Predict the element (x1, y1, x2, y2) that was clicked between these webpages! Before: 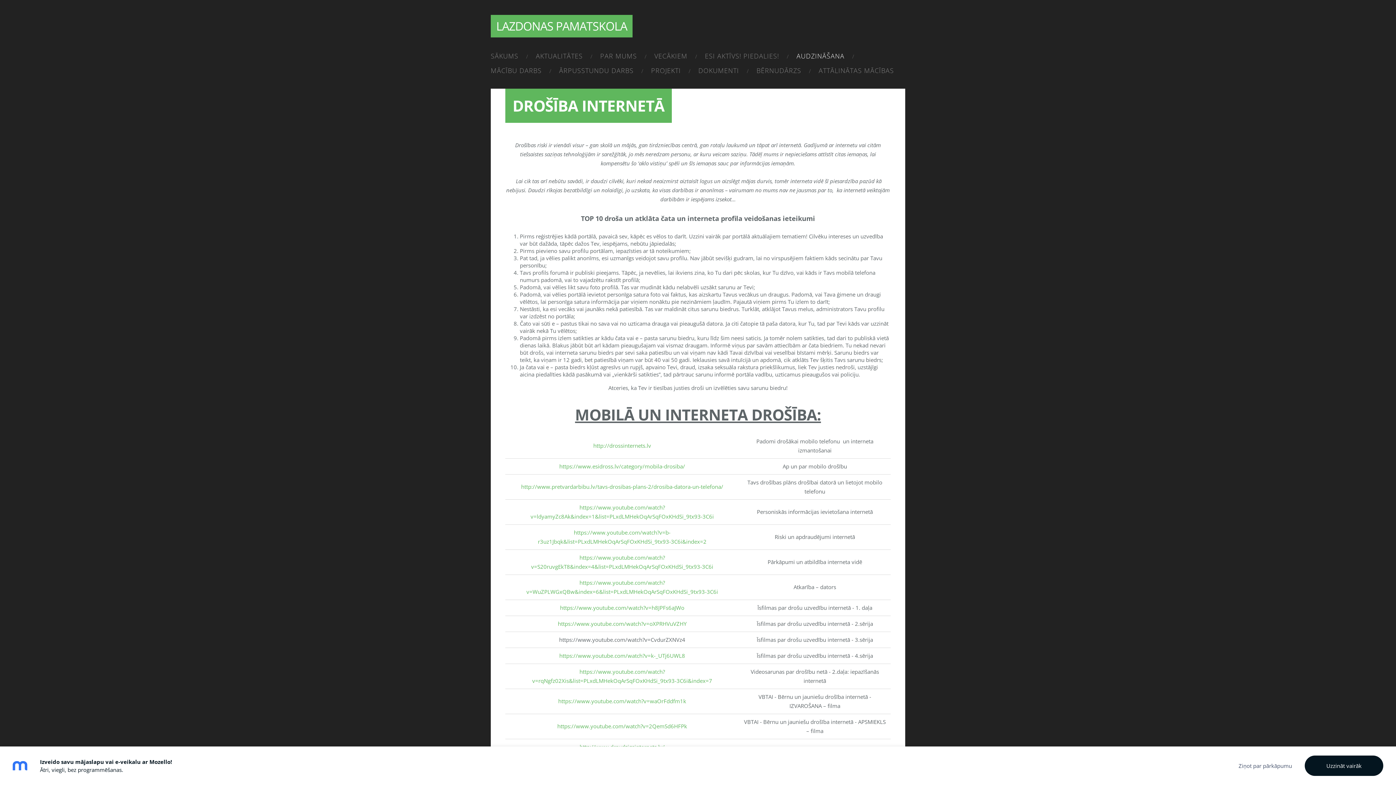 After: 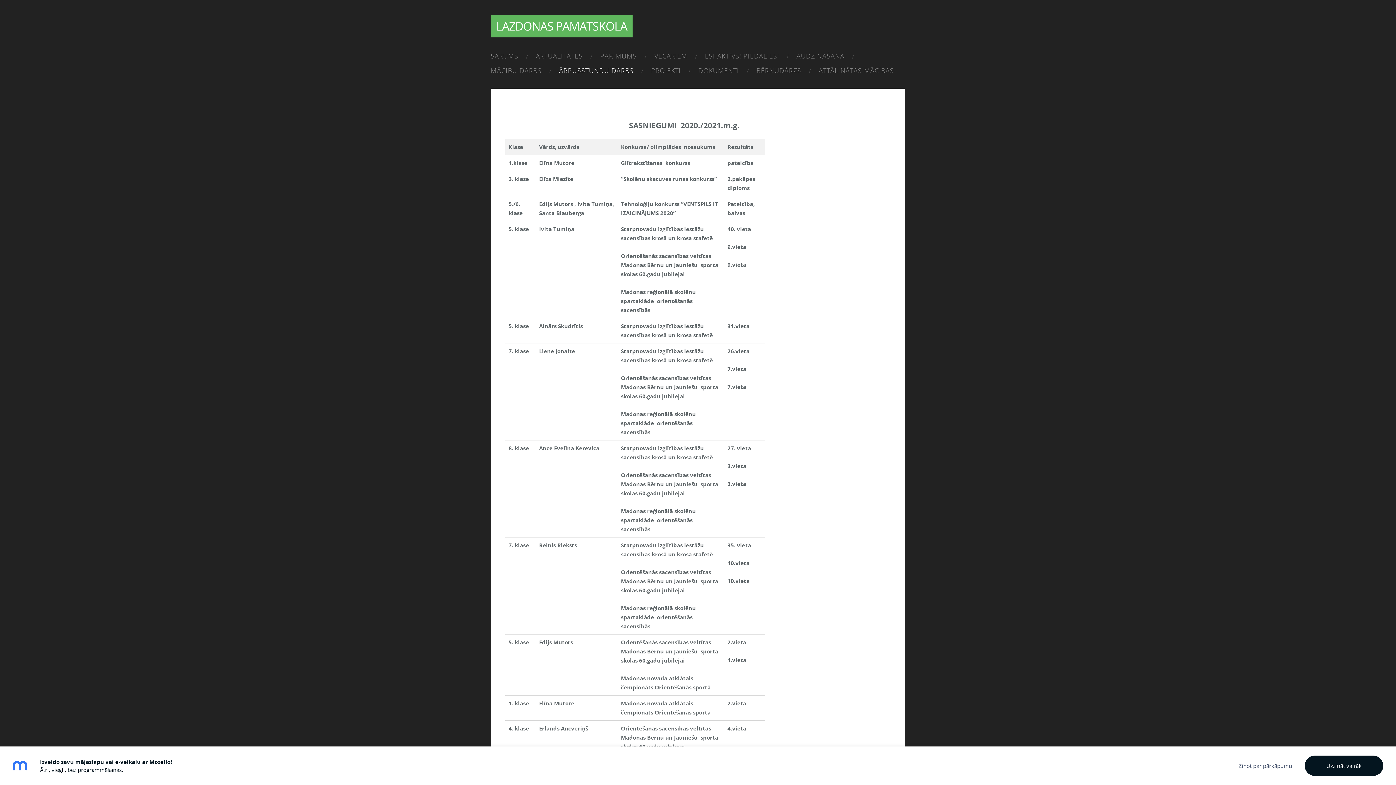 Action: label: ĀRPUSSTUNDU DARBS bbox: (553, 64, 640, 77)